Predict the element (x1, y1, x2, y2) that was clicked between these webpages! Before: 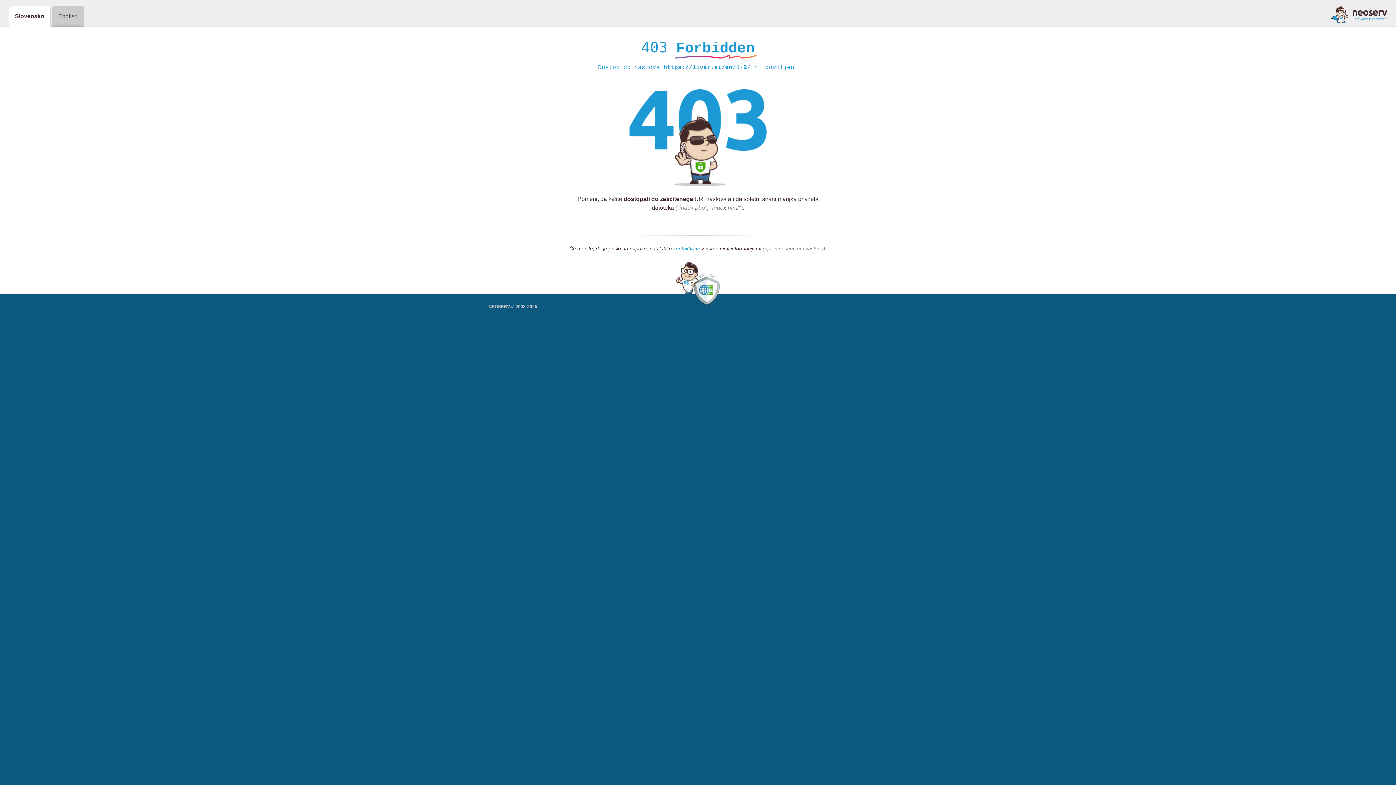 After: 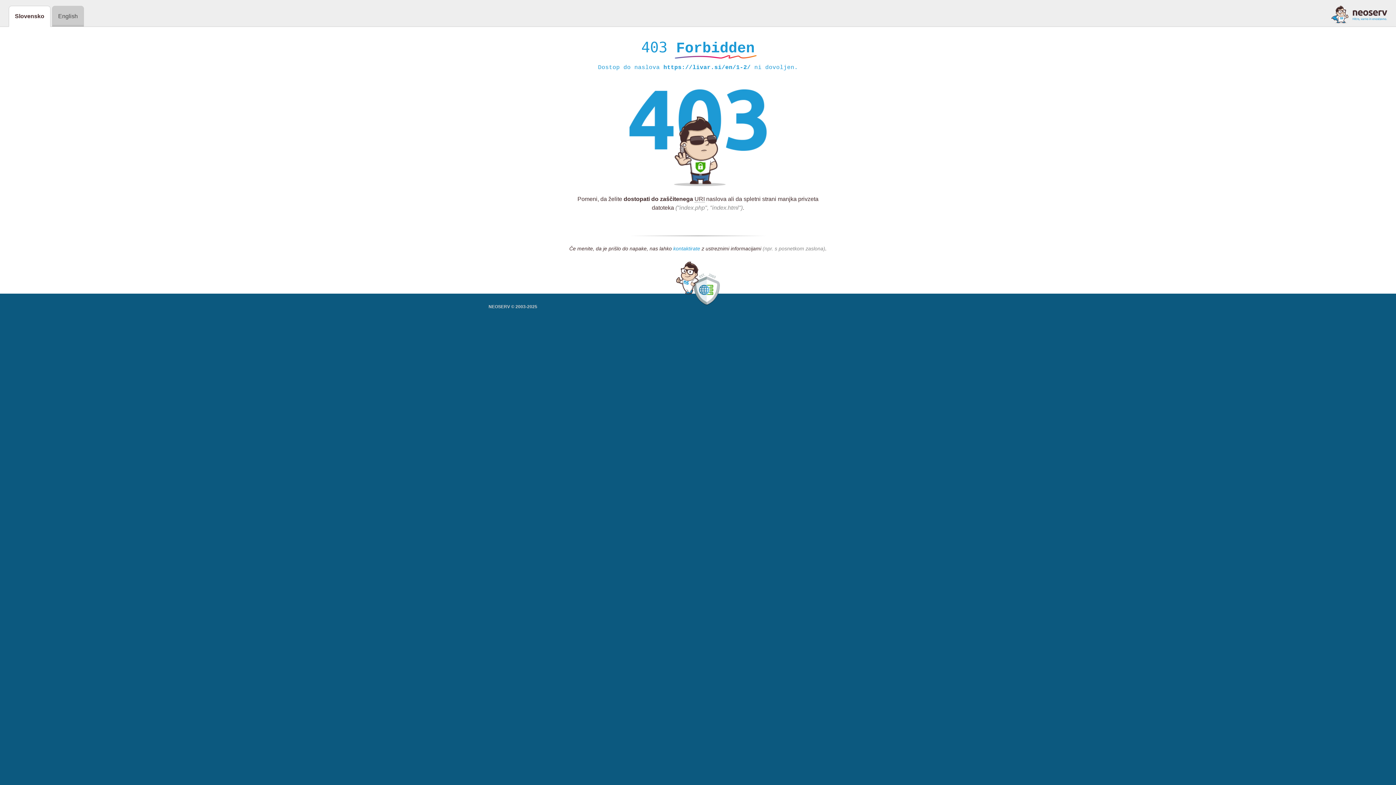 Action: label: kontaktirate bbox: (673, 245, 700, 252)